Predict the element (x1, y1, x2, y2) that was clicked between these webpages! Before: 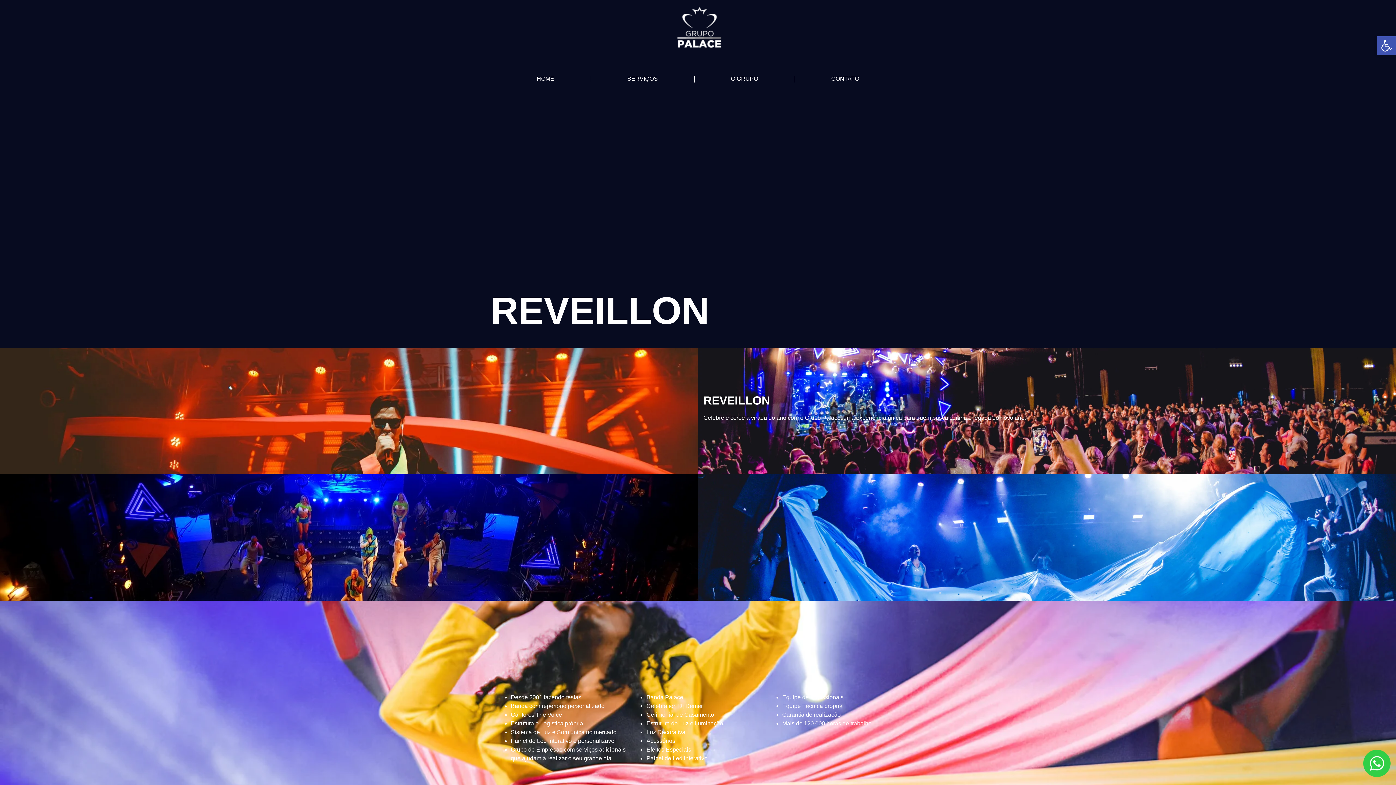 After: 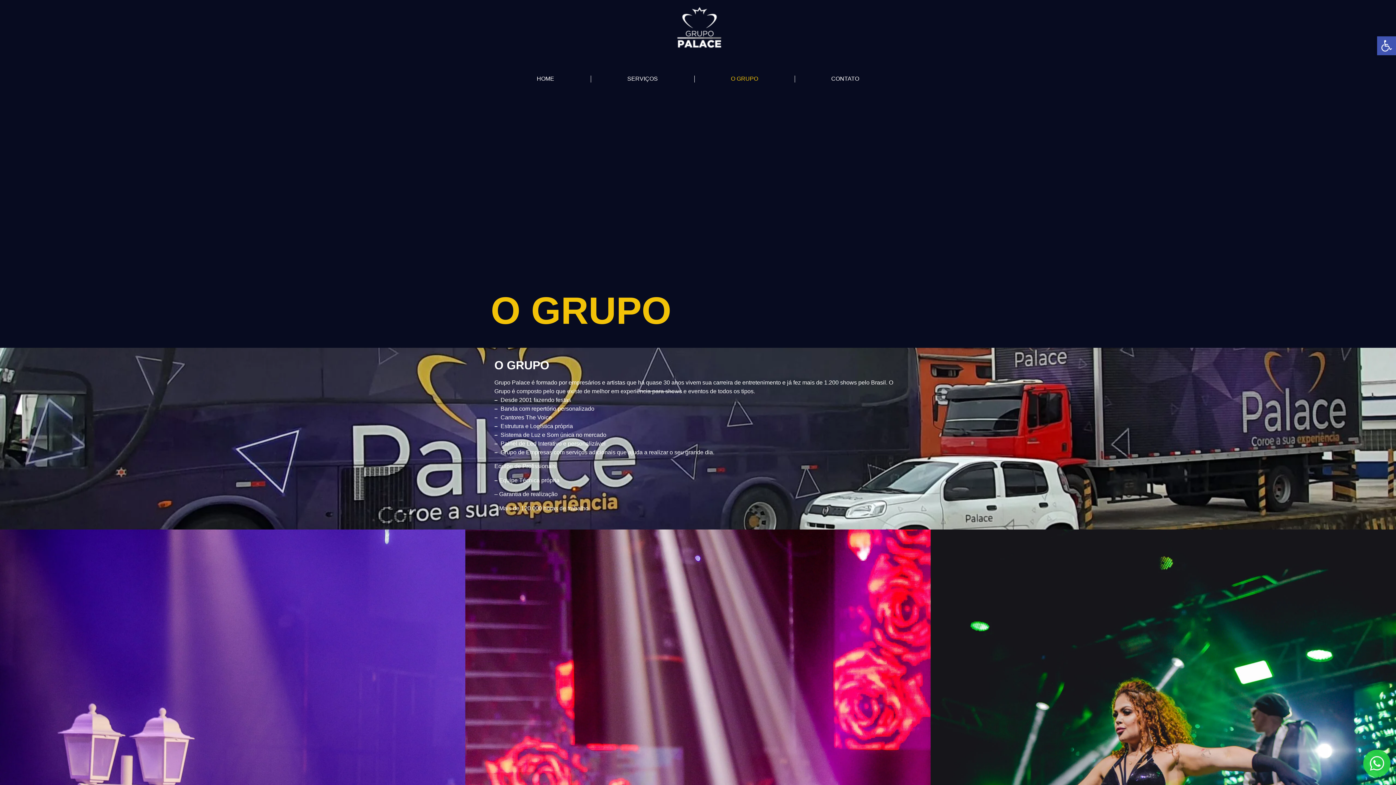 Action: label: O GRUPO bbox: (712, 75, 776, 82)